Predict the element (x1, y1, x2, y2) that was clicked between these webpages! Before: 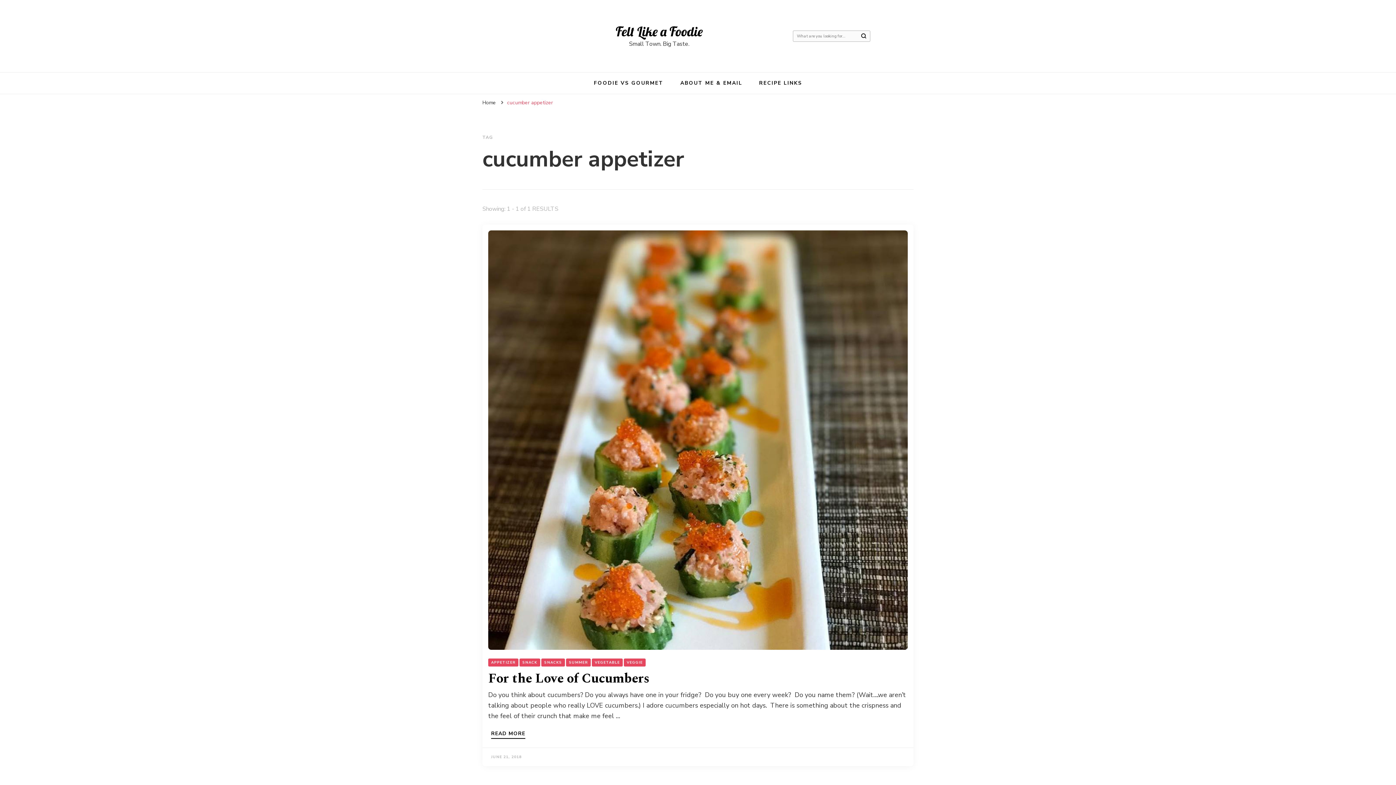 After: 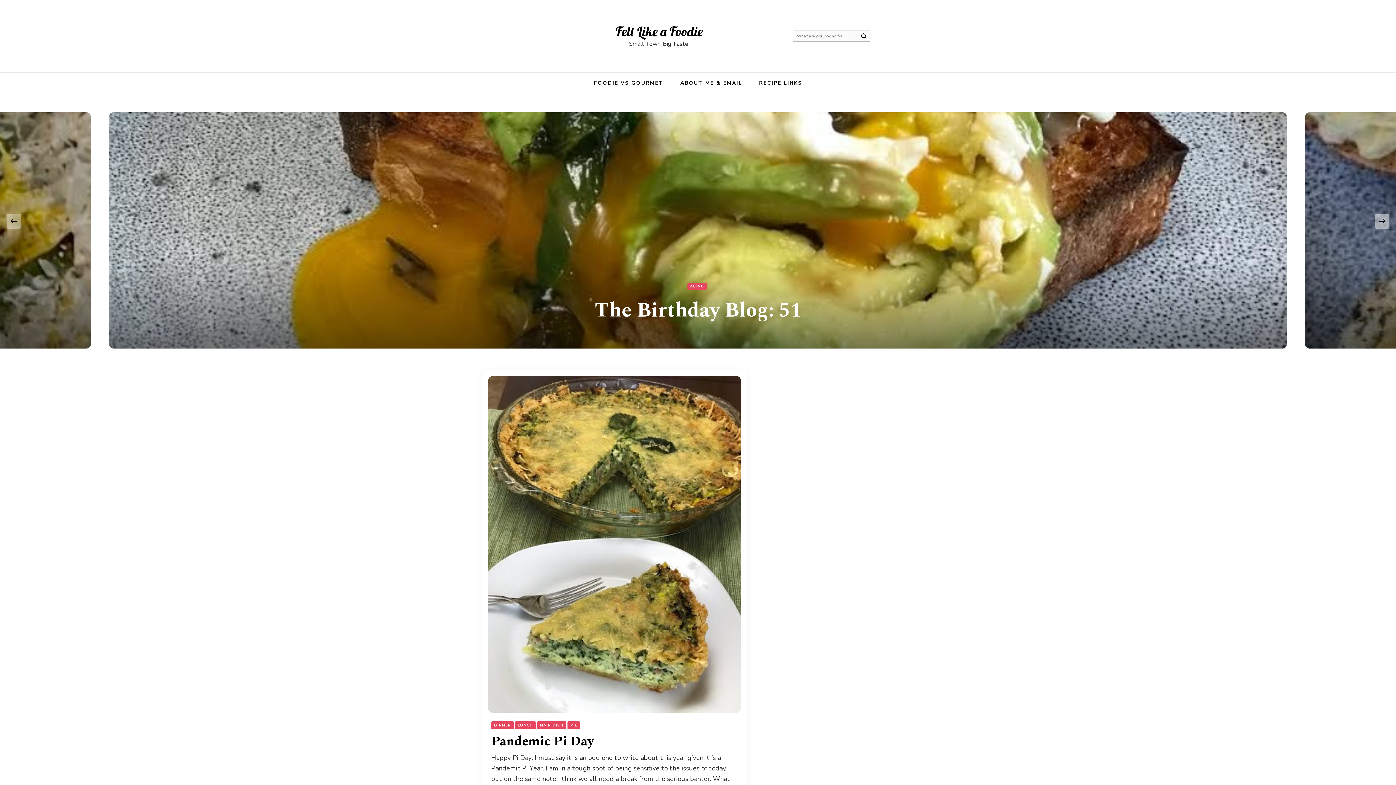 Action: label: Felt Like a Foodie bbox: (615, 23, 702, 39)